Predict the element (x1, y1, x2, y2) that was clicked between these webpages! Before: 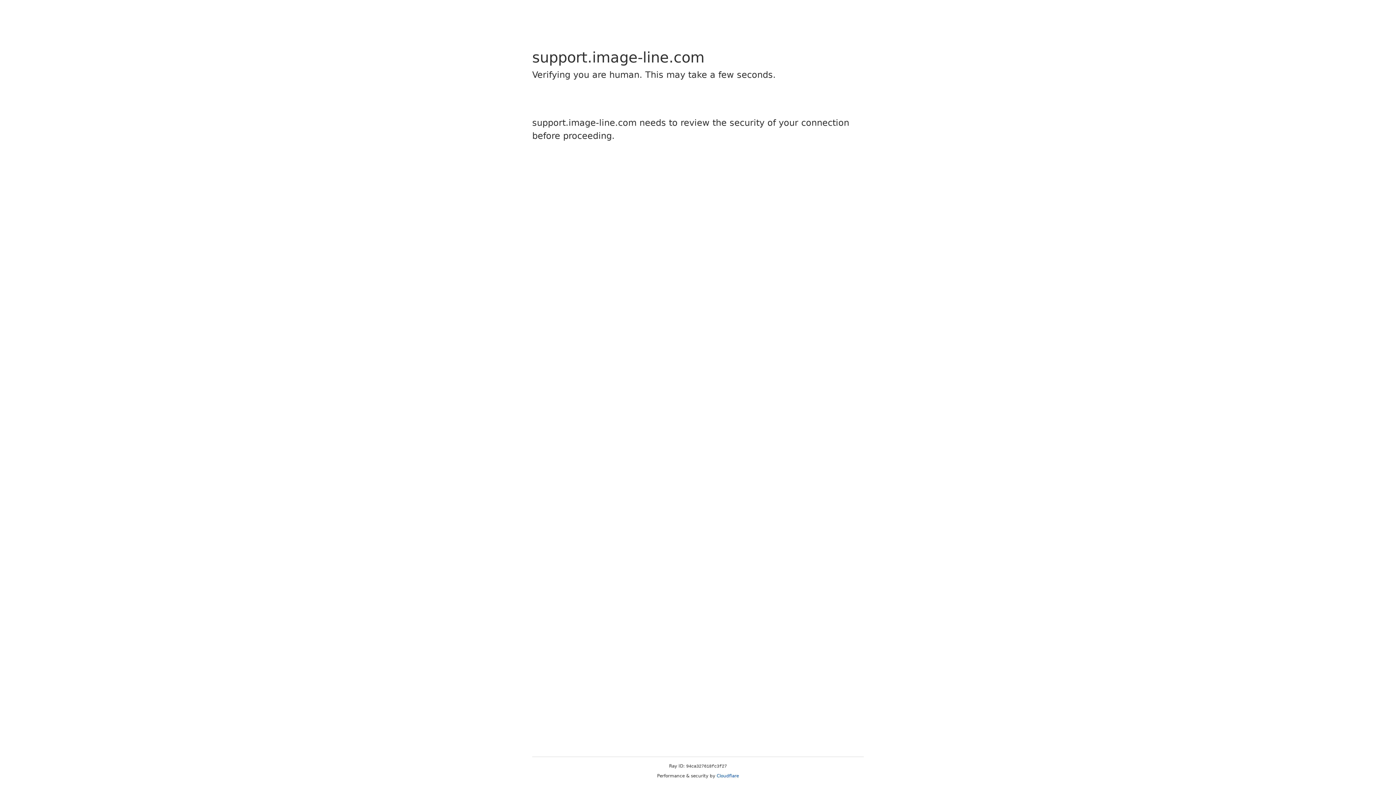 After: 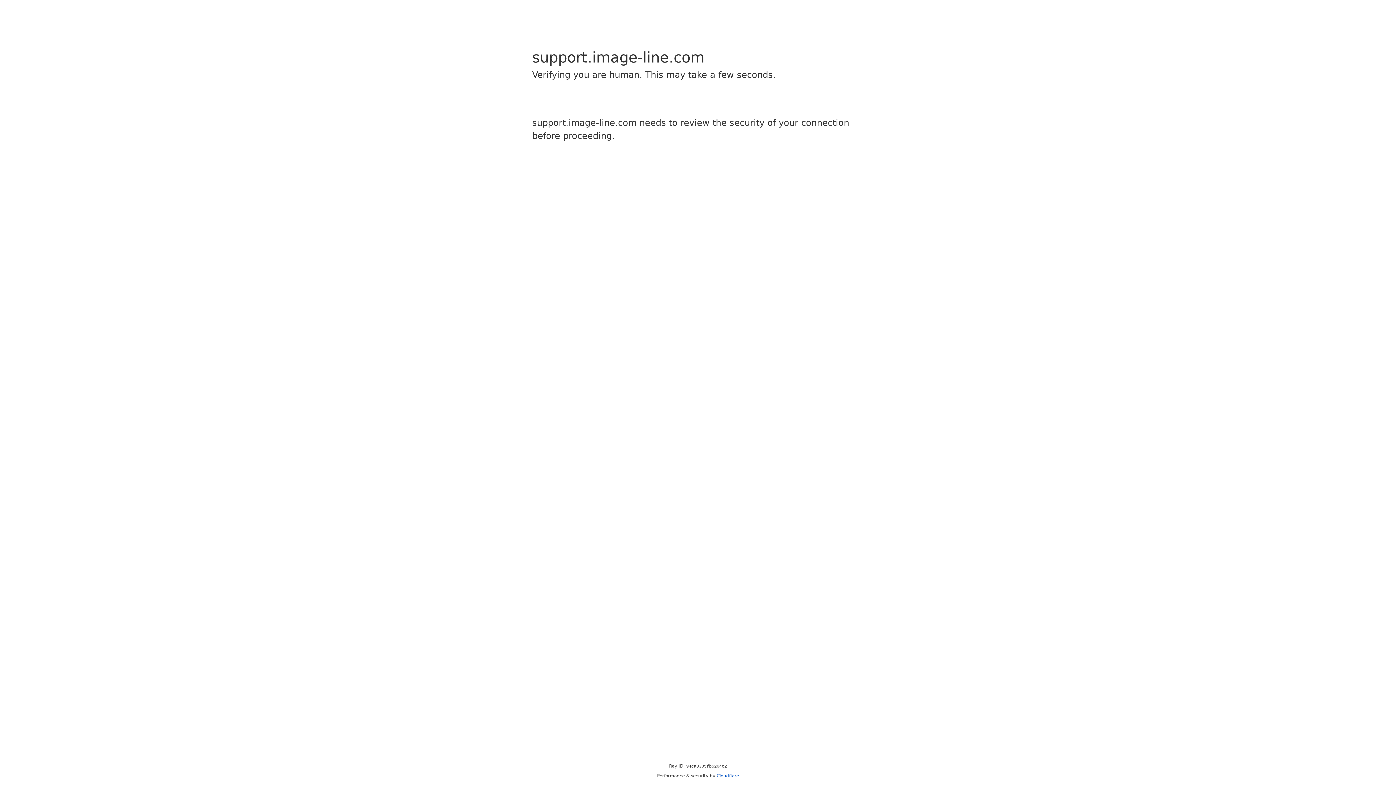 Action: bbox: (716, 773, 739, 778) label: Cloudflare